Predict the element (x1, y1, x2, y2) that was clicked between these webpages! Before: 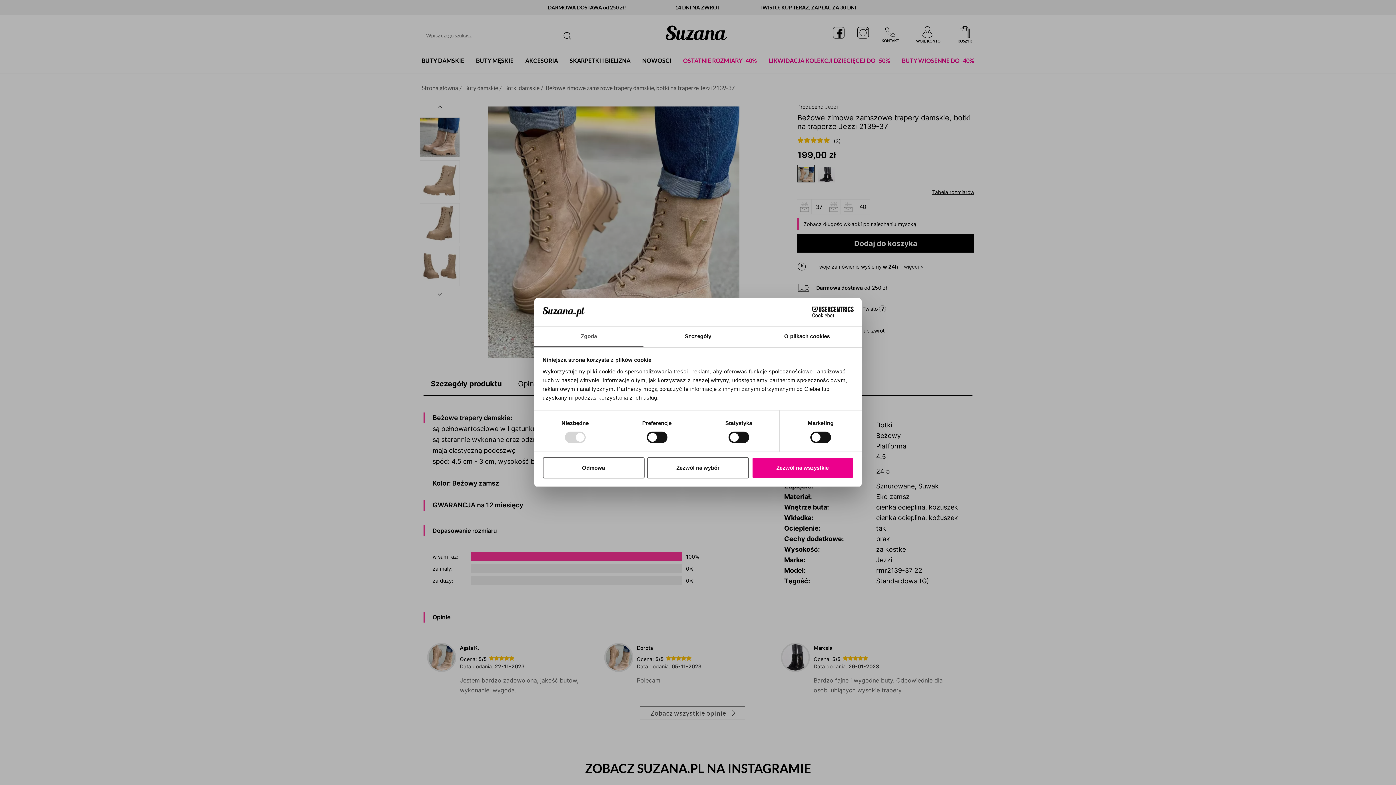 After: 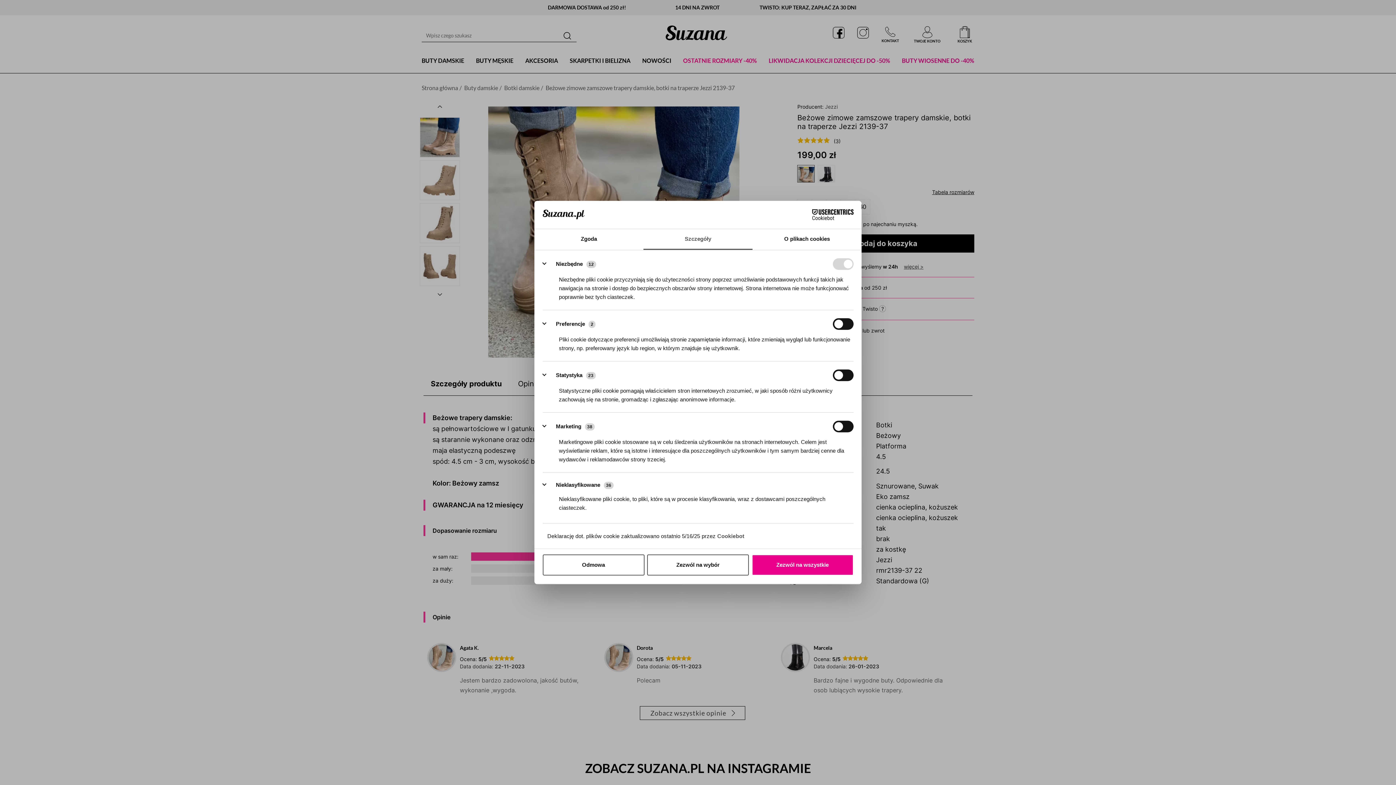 Action: bbox: (643, 326, 752, 347) label: Szczegóły